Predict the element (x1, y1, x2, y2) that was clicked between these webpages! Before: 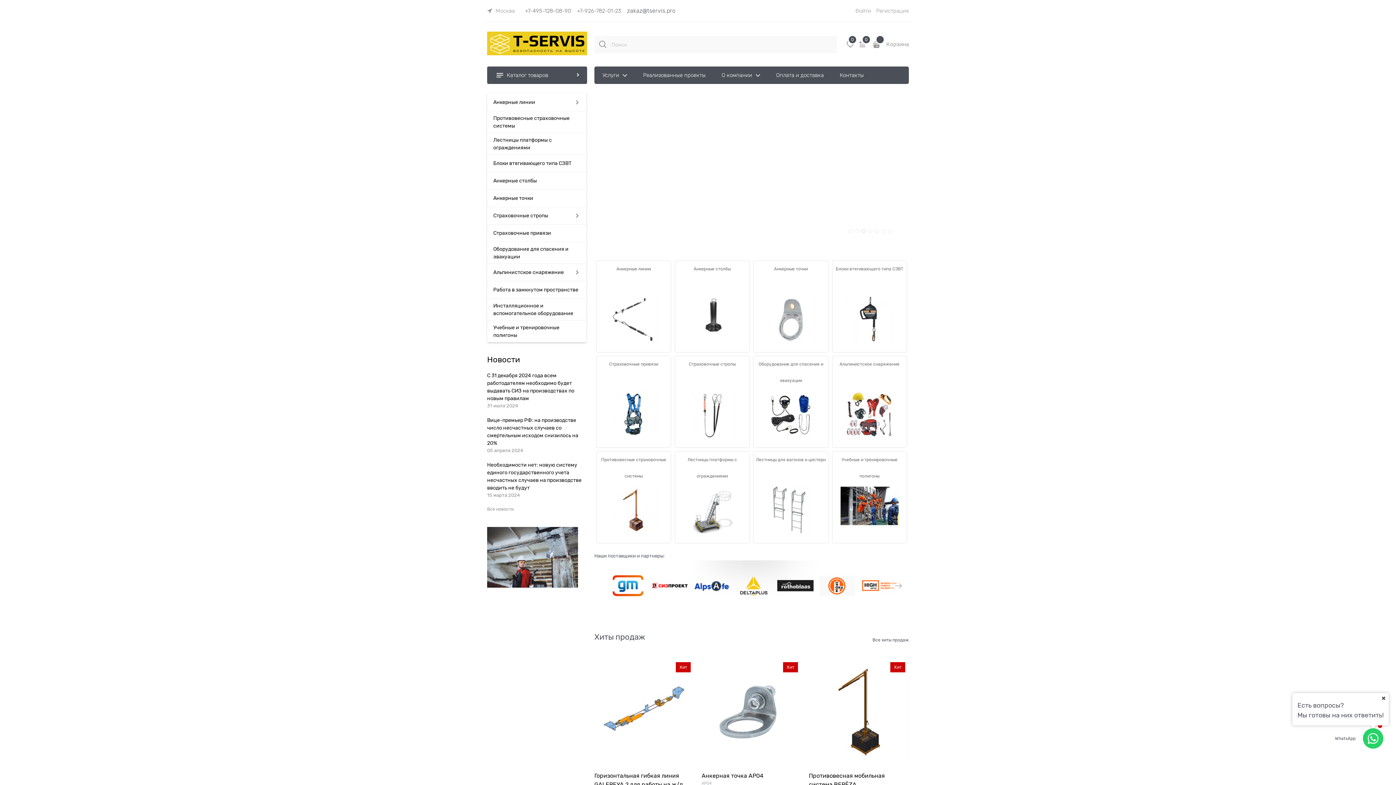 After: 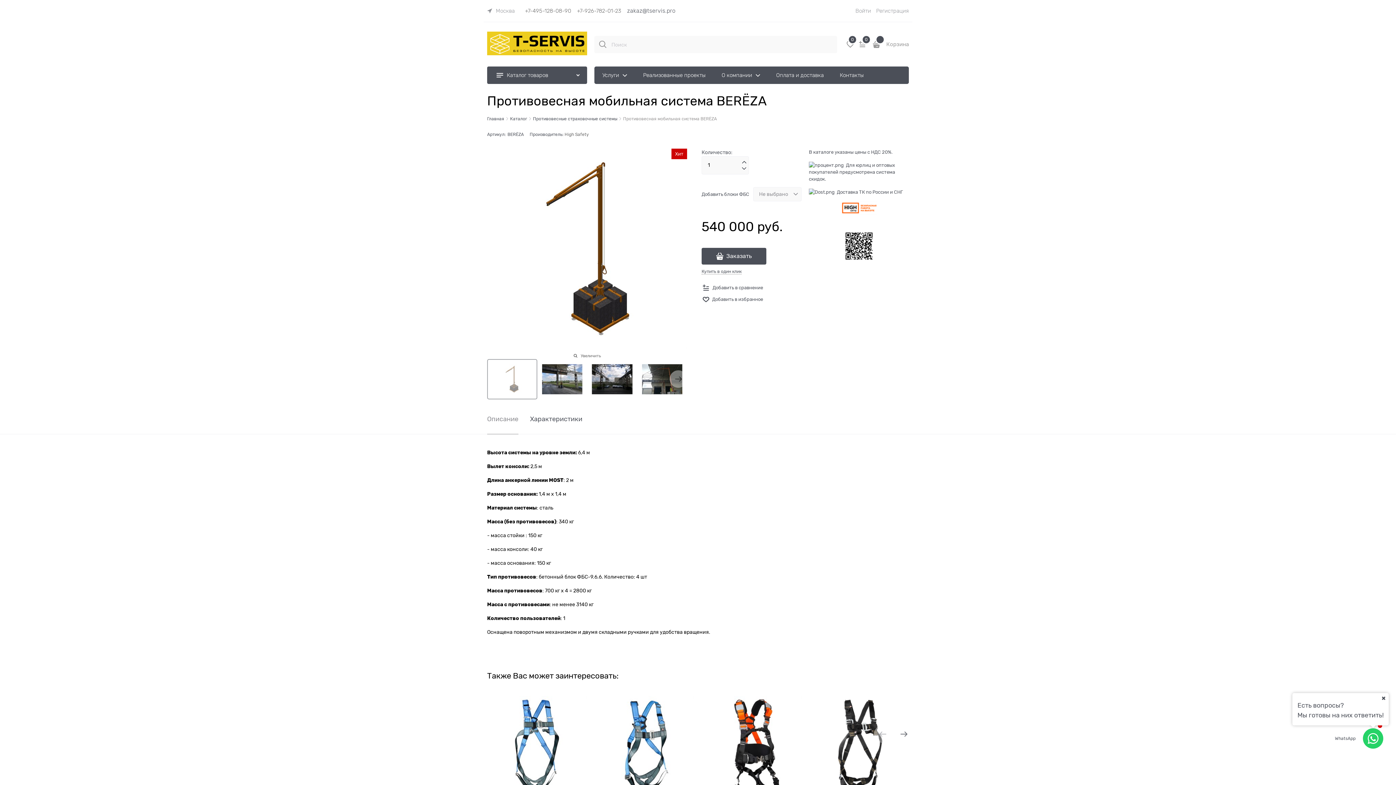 Action: bbox: (809, 658, 909, 766)